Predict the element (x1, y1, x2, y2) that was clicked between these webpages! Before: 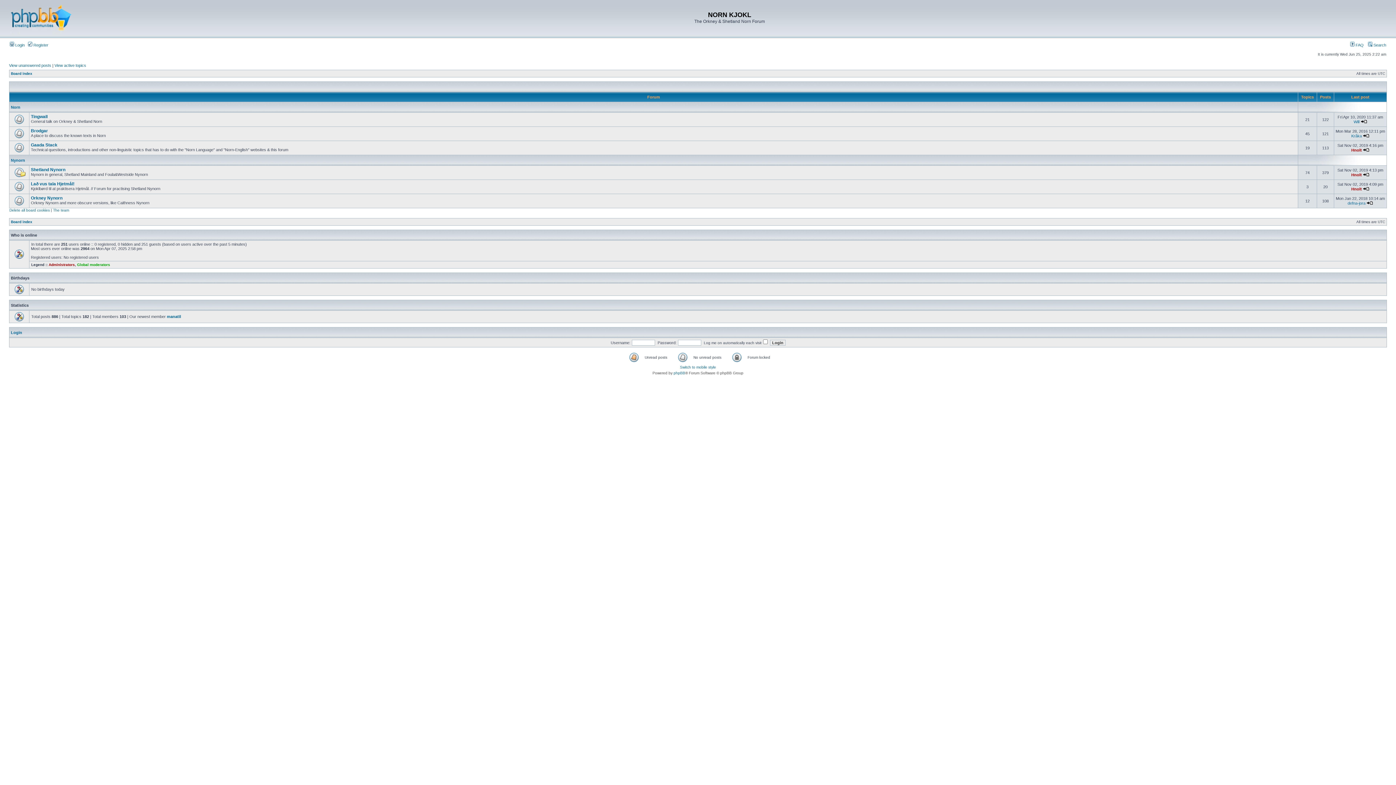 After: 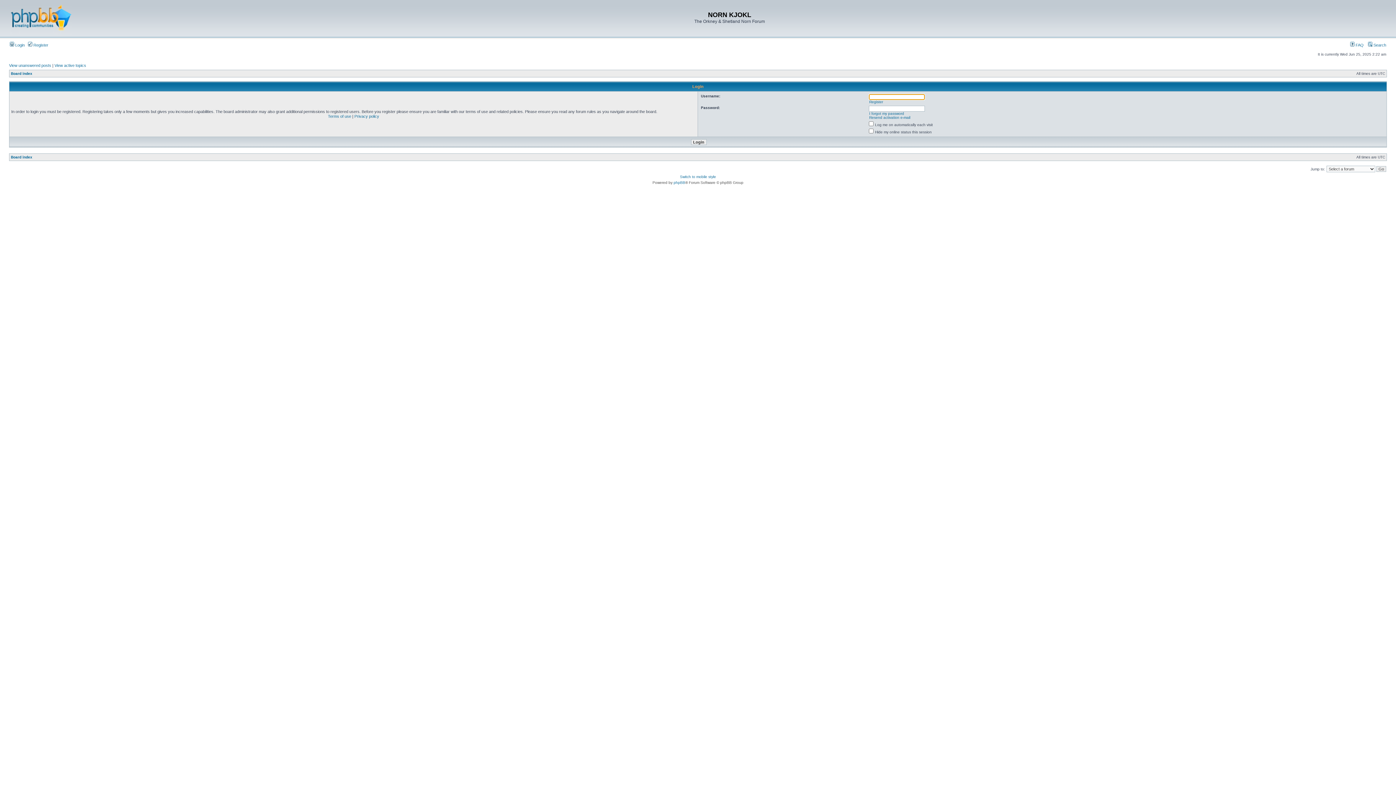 Action: label: Login bbox: (10, 330, 22, 334)